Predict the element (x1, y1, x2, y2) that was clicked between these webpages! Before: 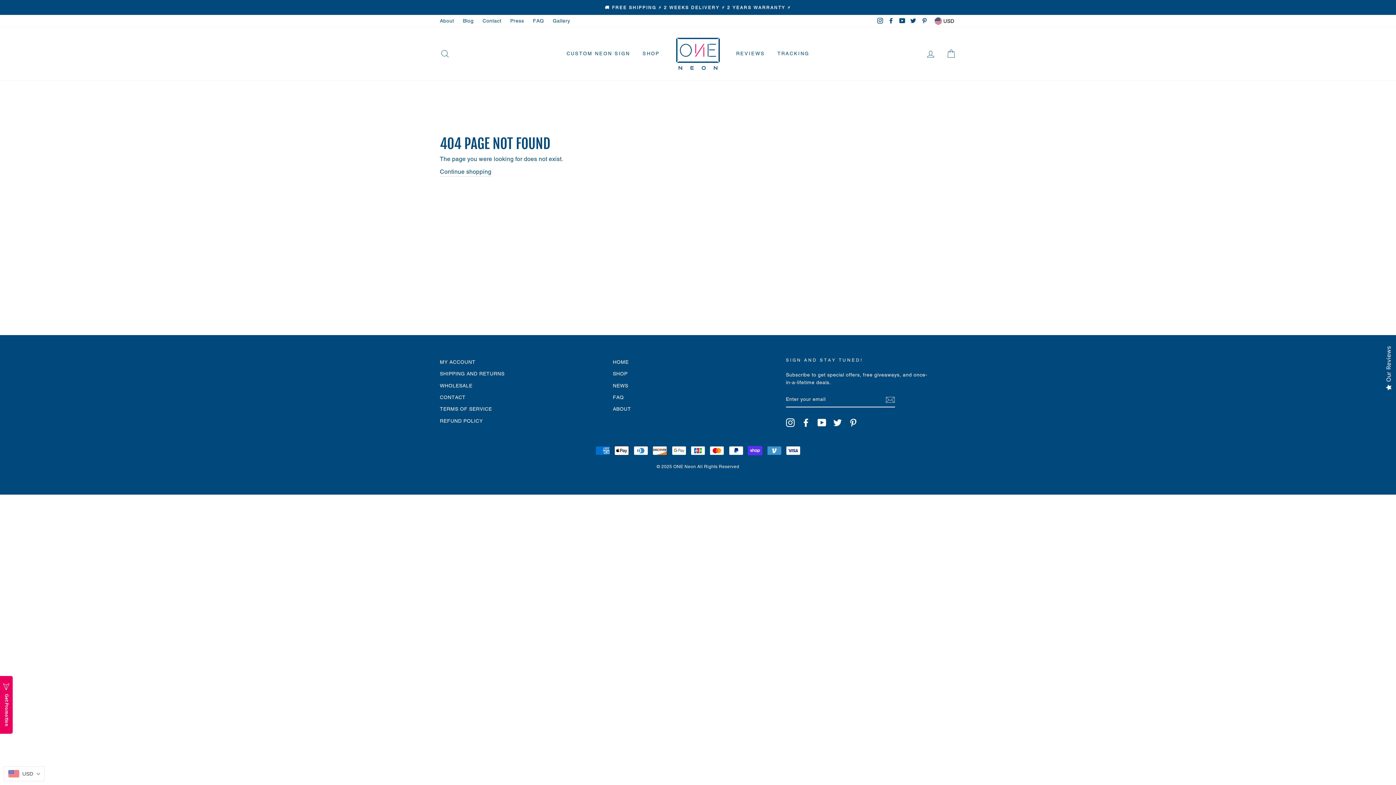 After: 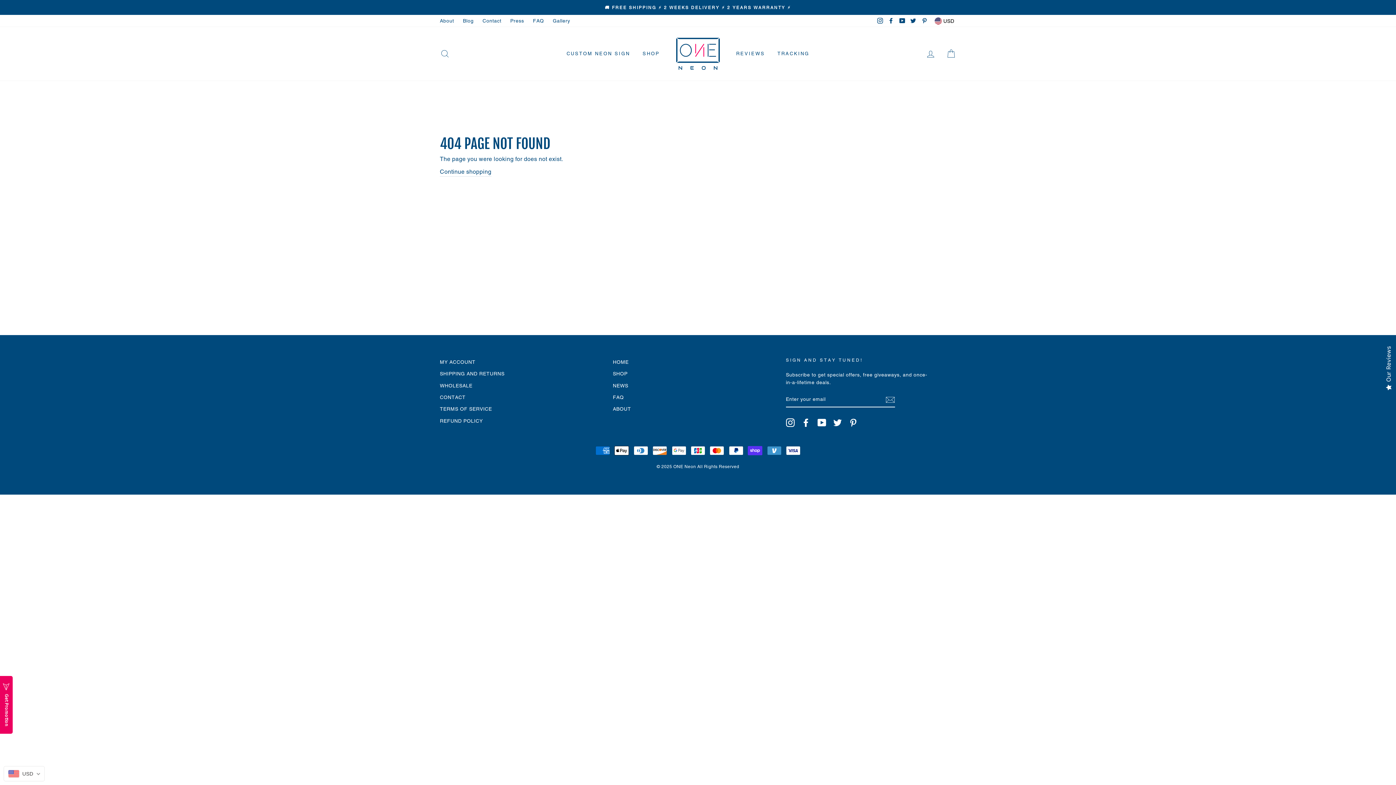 Action: label: Pinterest bbox: (919, 15, 929, 26)